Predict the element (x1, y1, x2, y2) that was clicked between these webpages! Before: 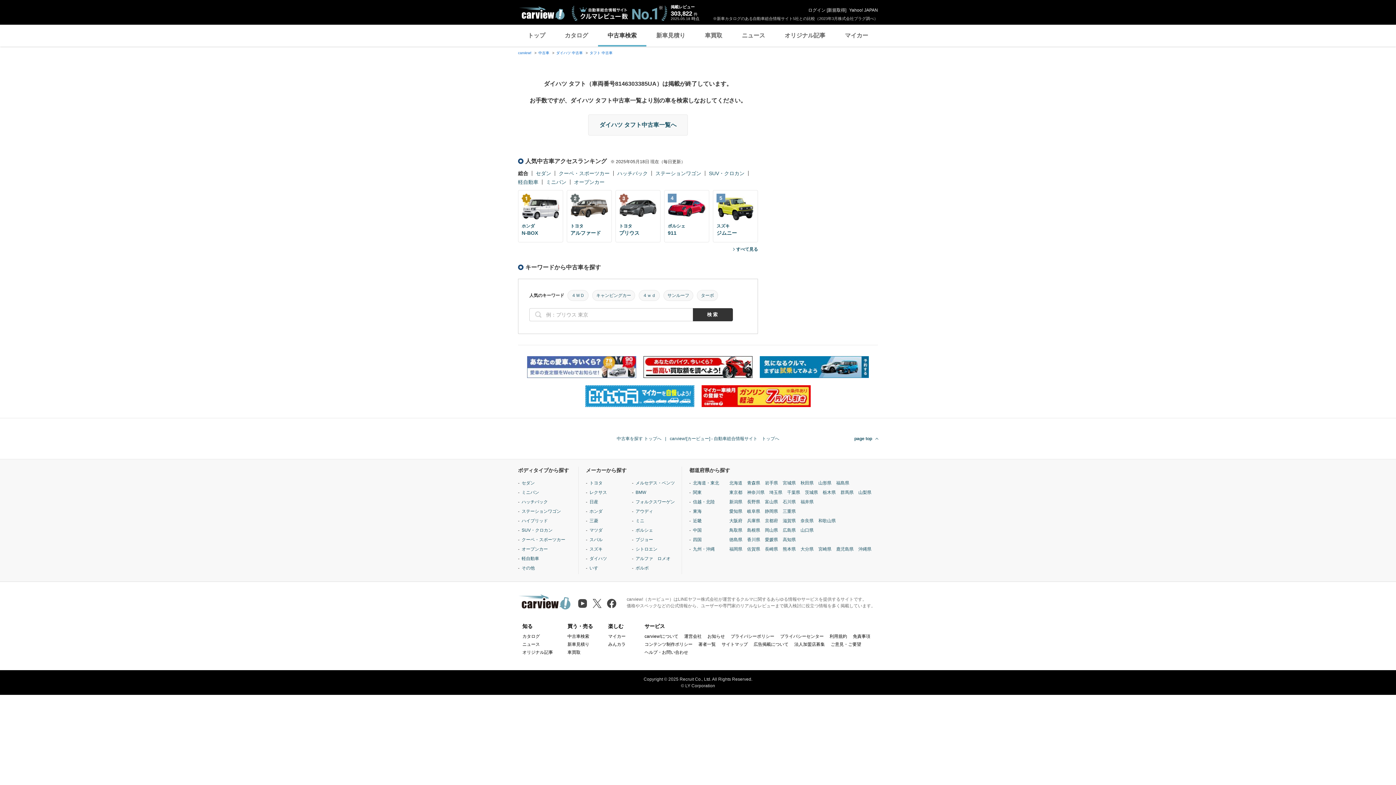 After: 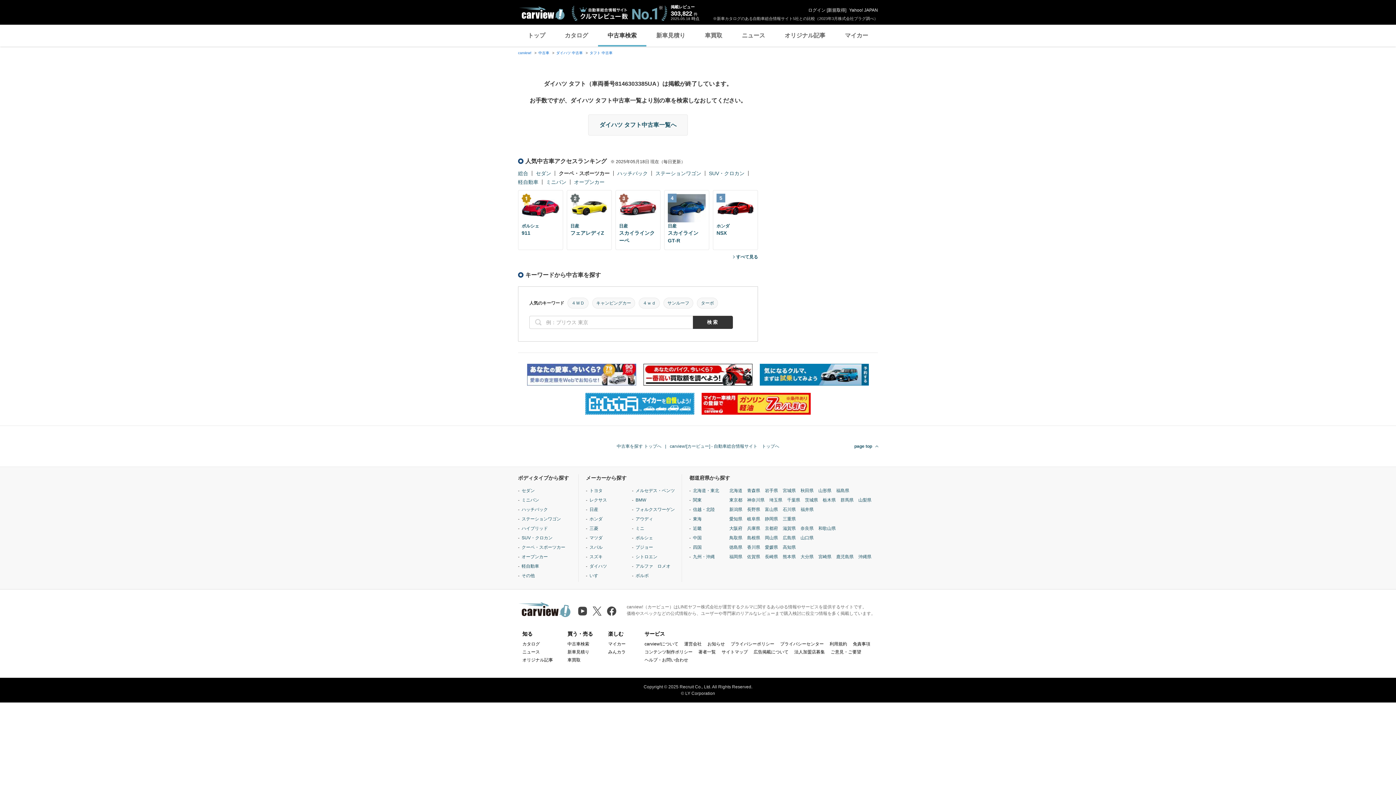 Action: label: クーペ・スポーツカー bbox: (558, 170, 609, 176)